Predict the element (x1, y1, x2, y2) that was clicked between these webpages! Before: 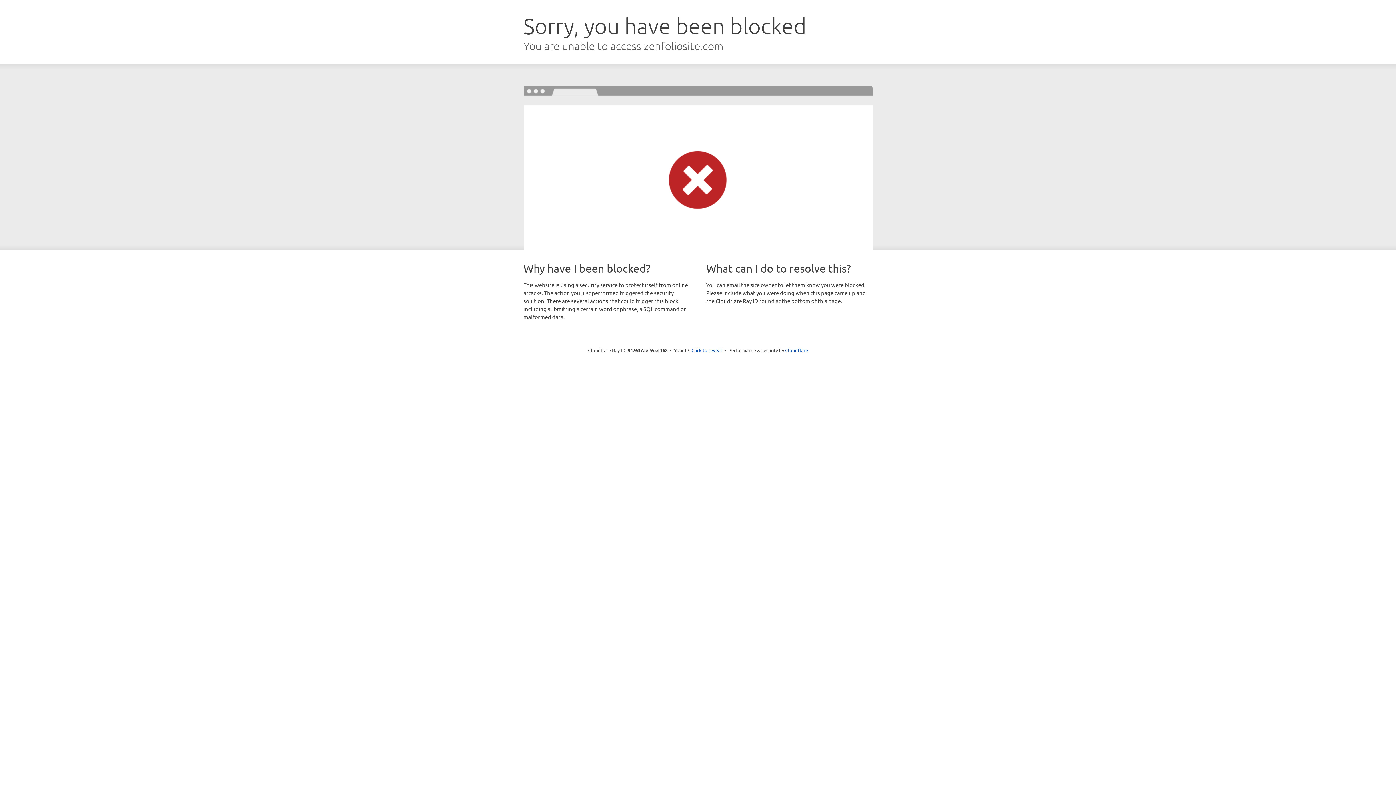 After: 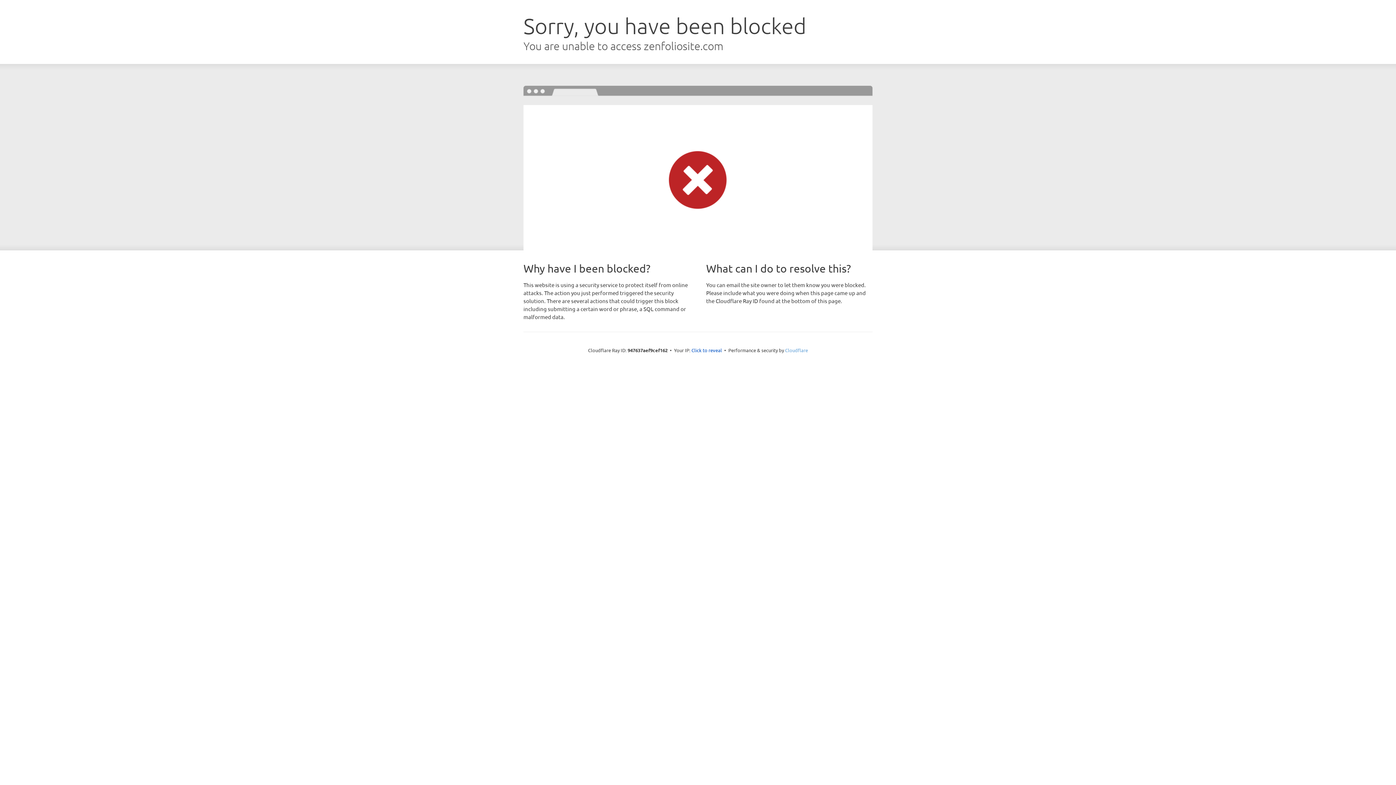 Action: bbox: (785, 347, 808, 353) label: Cloudflare